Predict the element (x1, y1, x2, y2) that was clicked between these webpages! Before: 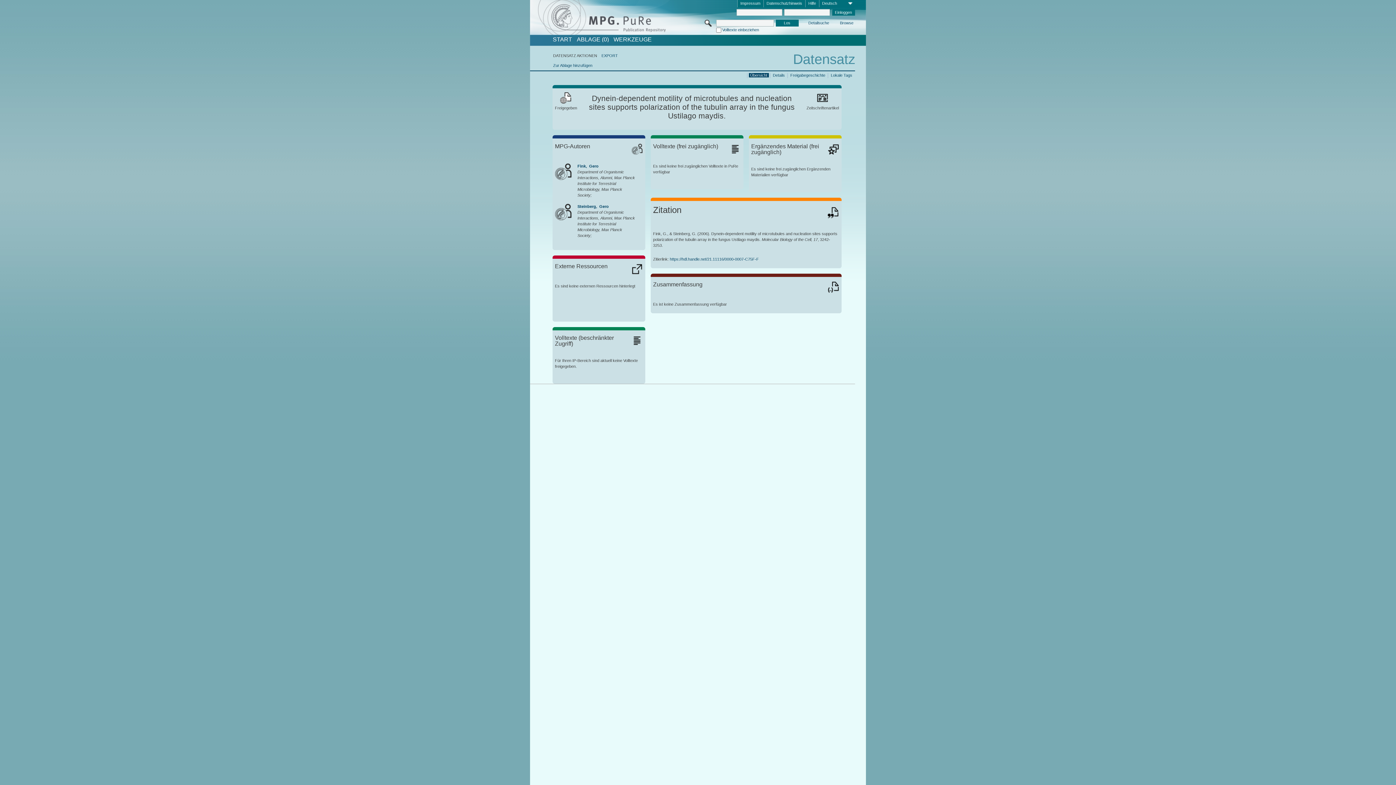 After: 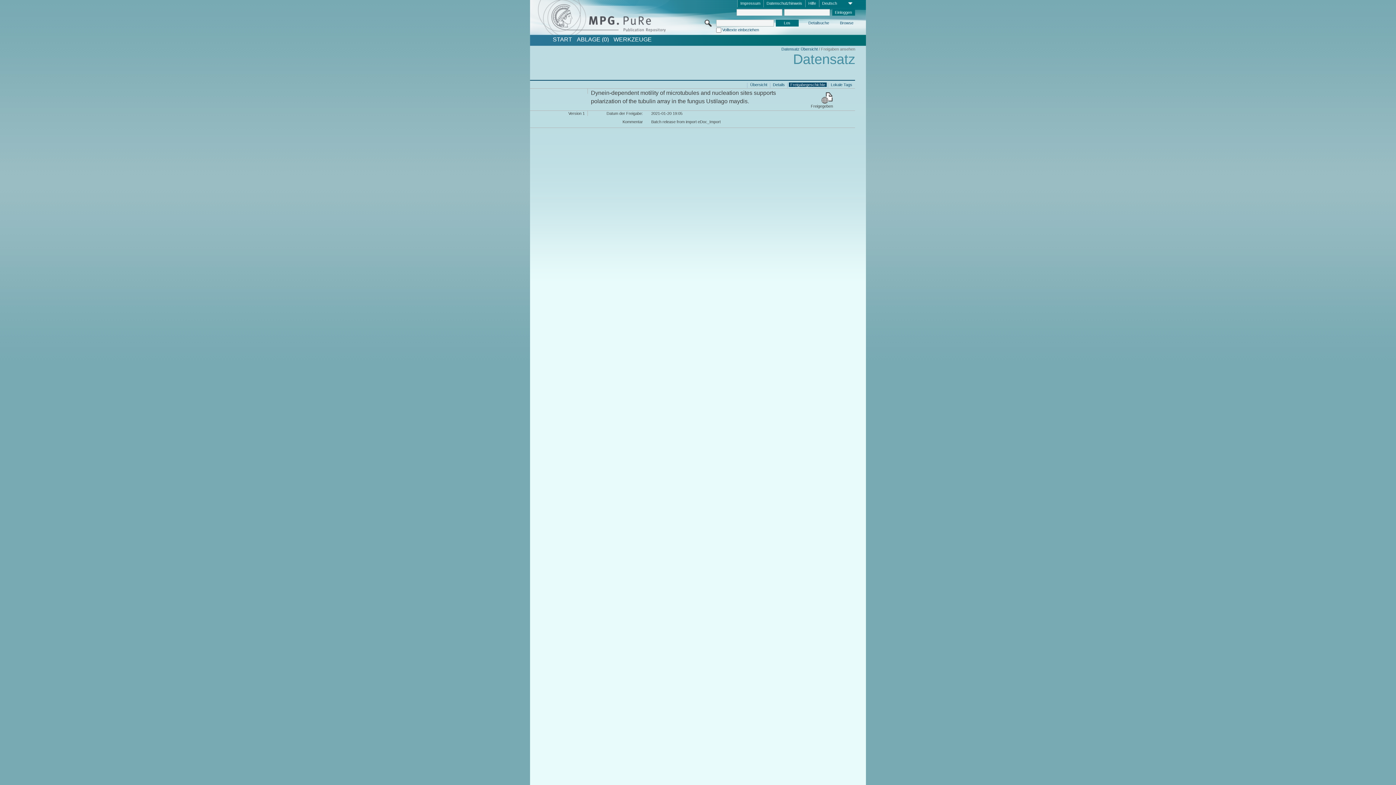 Action: bbox: (789, 72, 826, 77) label: Freigabegeschichte